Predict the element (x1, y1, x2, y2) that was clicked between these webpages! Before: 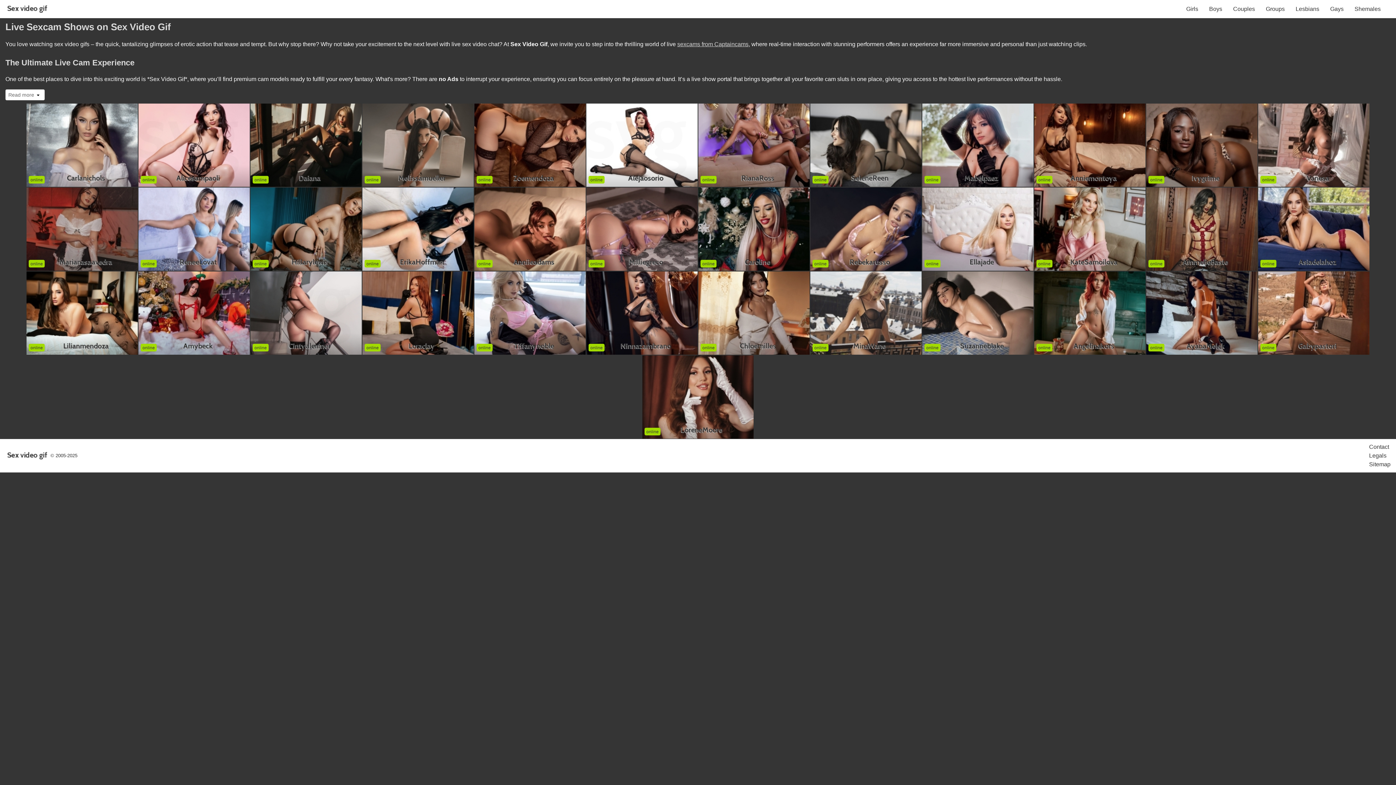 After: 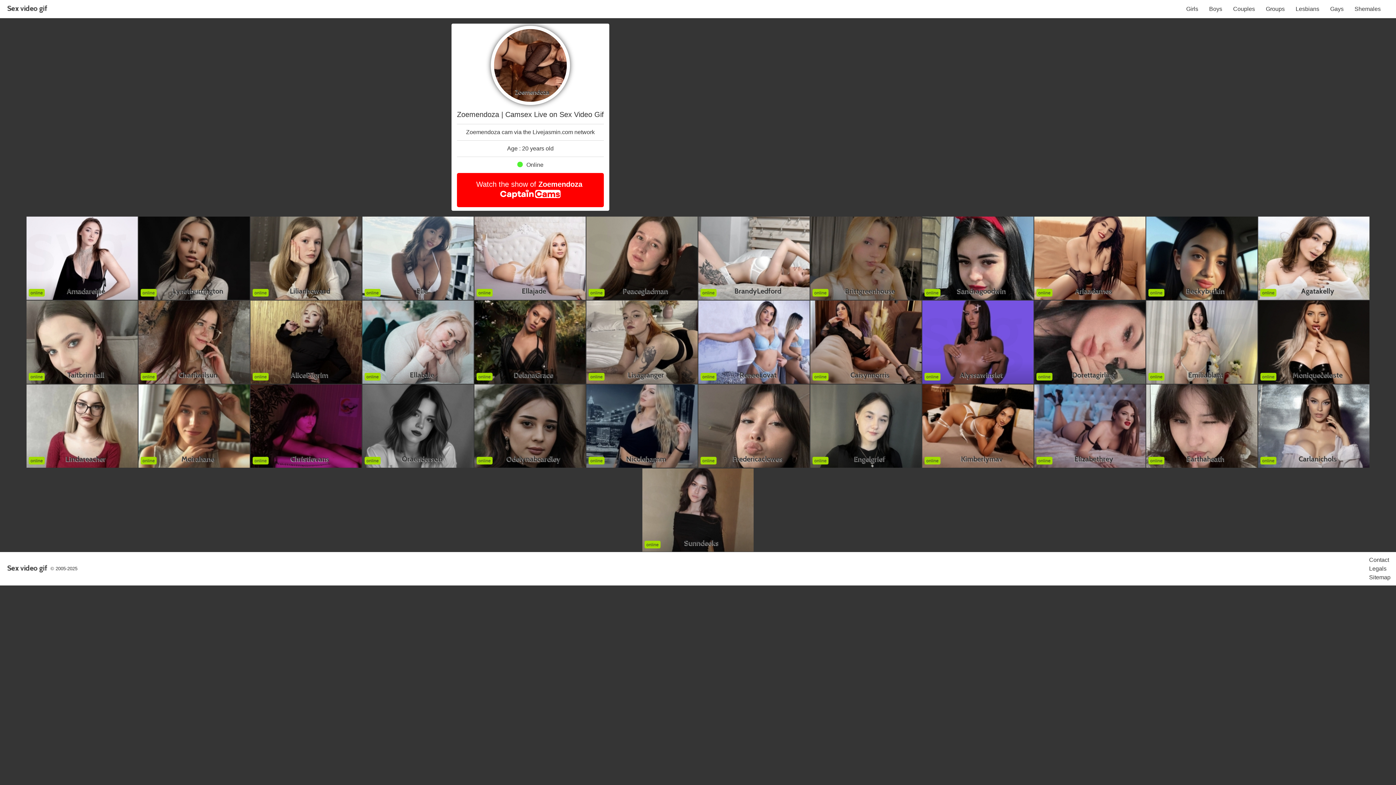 Action: bbox: (474, 103, 585, 186)